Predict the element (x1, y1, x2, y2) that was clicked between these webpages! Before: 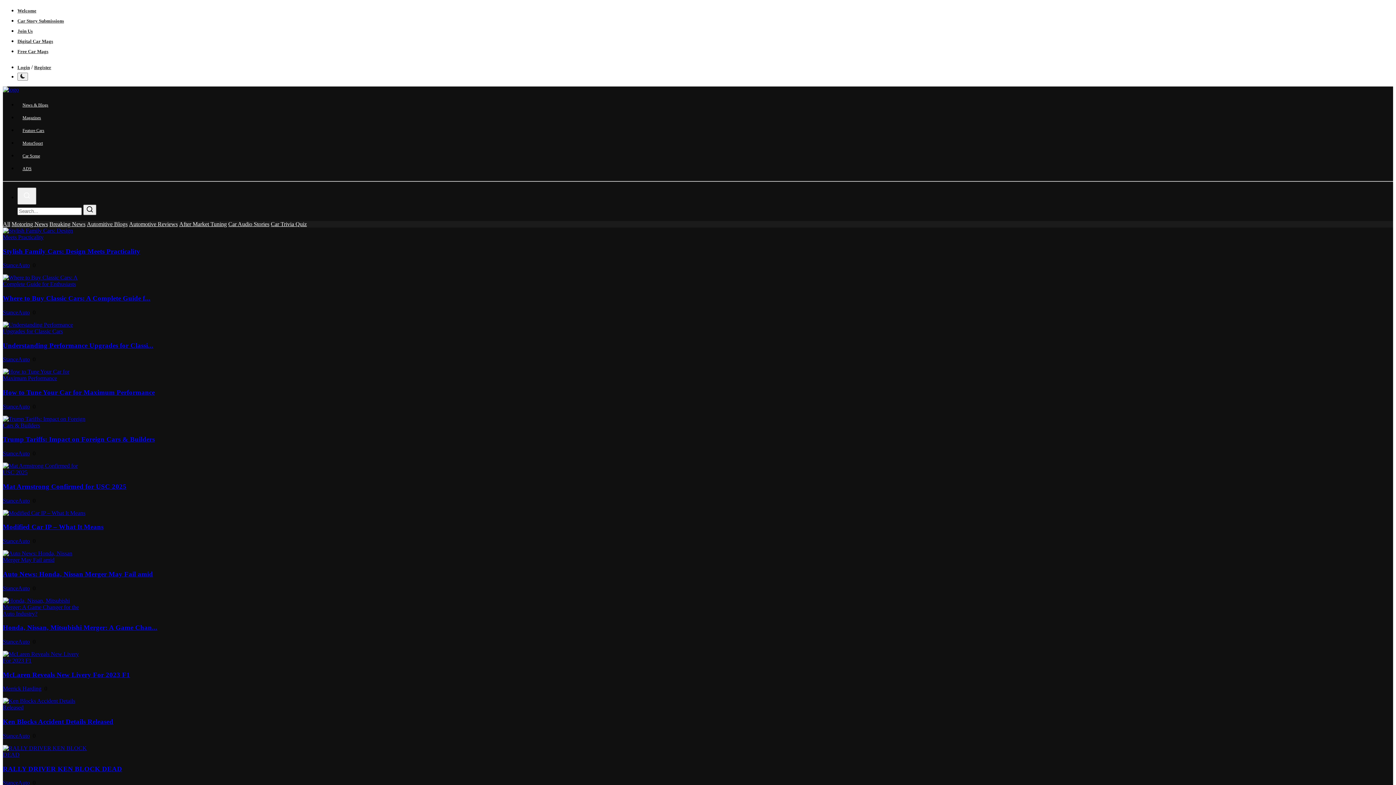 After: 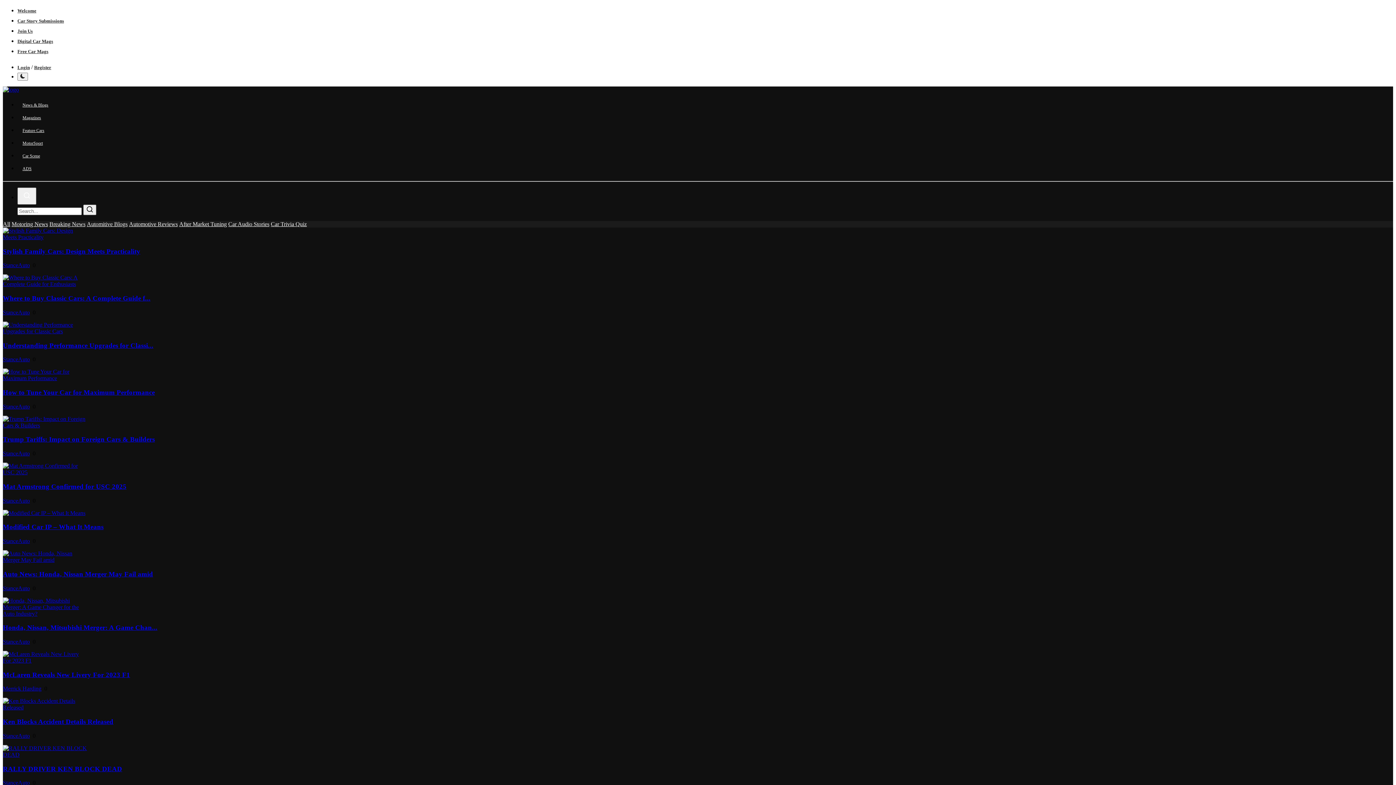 Action: bbox: (2, 462, 87, 476)